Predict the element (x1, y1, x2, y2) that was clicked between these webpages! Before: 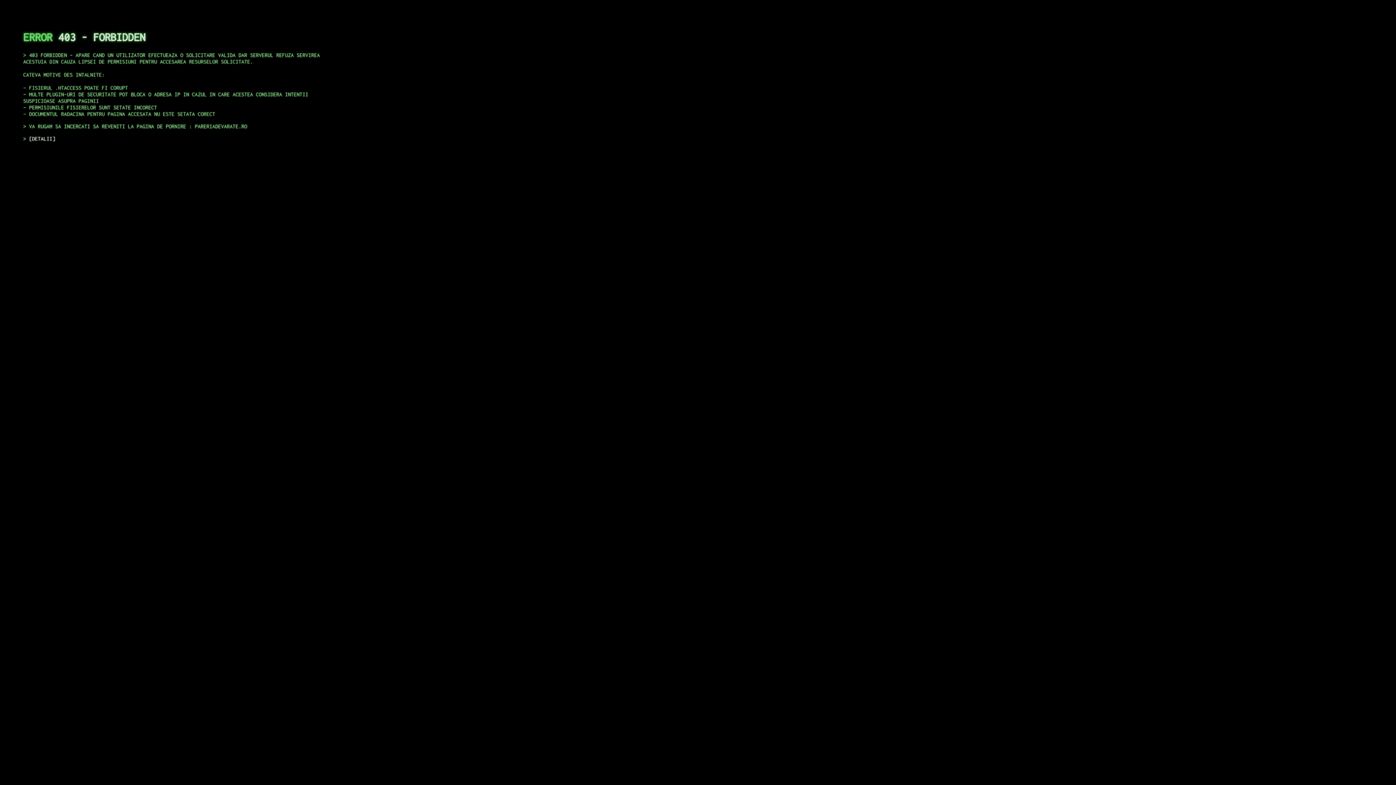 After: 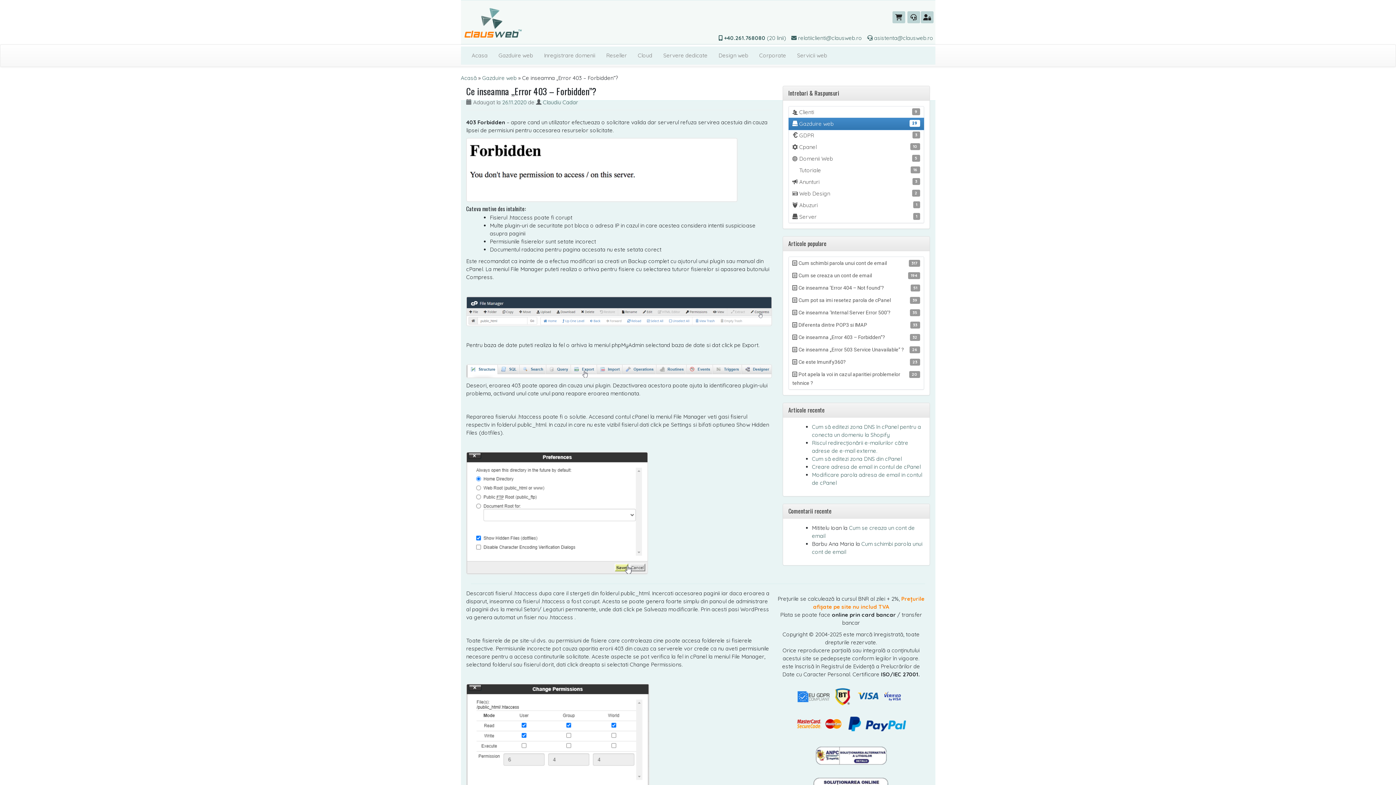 Action: bbox: (29, 135, 55, 141) label: DETALII